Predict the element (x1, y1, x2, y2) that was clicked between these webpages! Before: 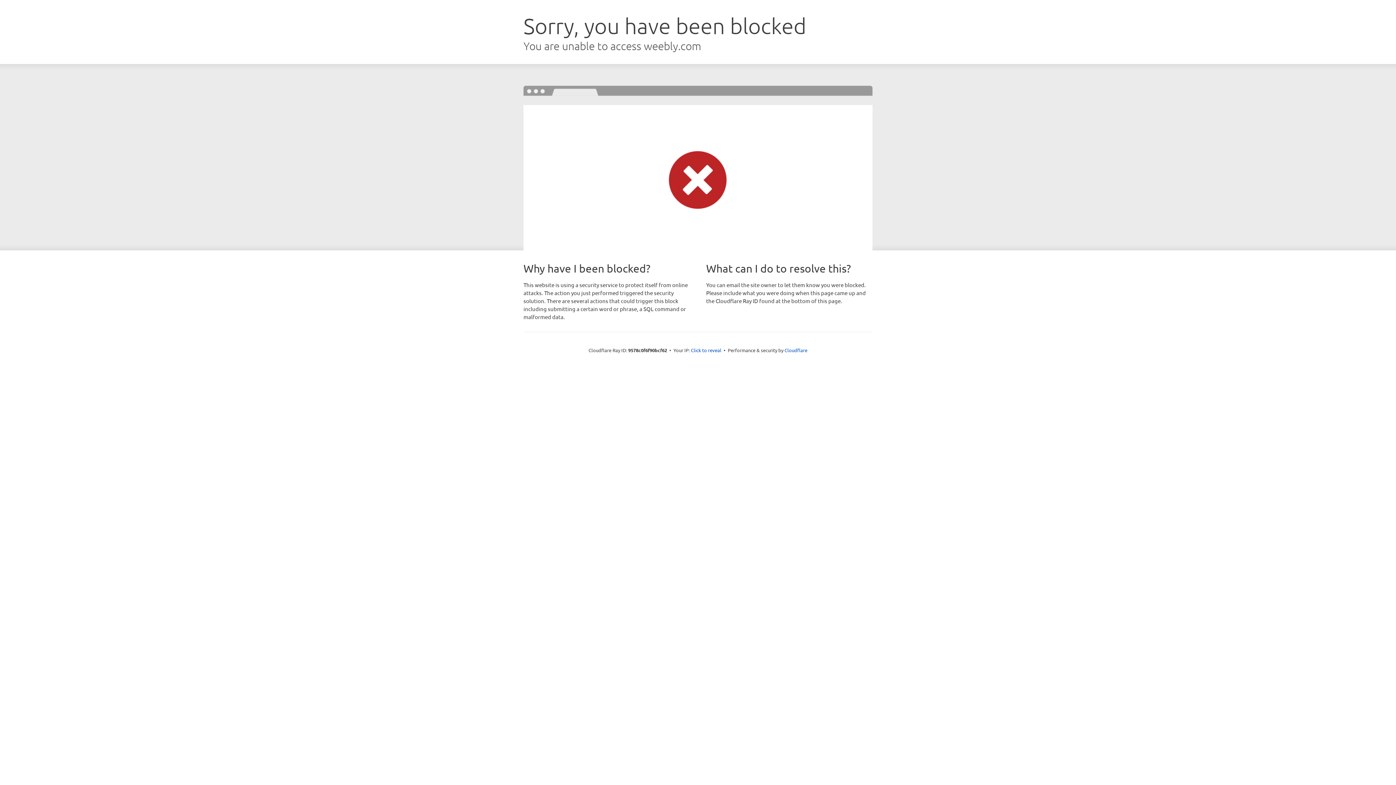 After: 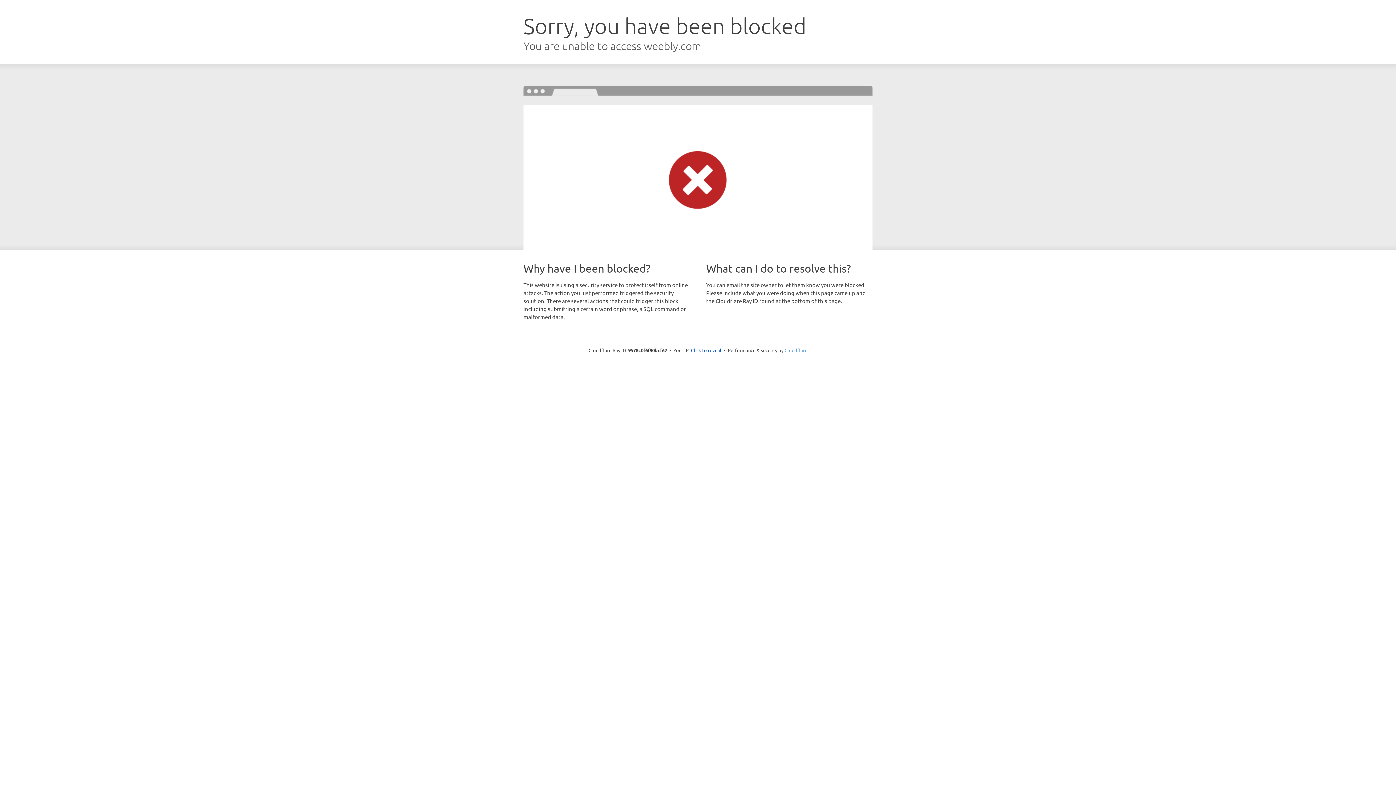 Action: label: Cloudflare bbox: (784, 347, 807, 353)